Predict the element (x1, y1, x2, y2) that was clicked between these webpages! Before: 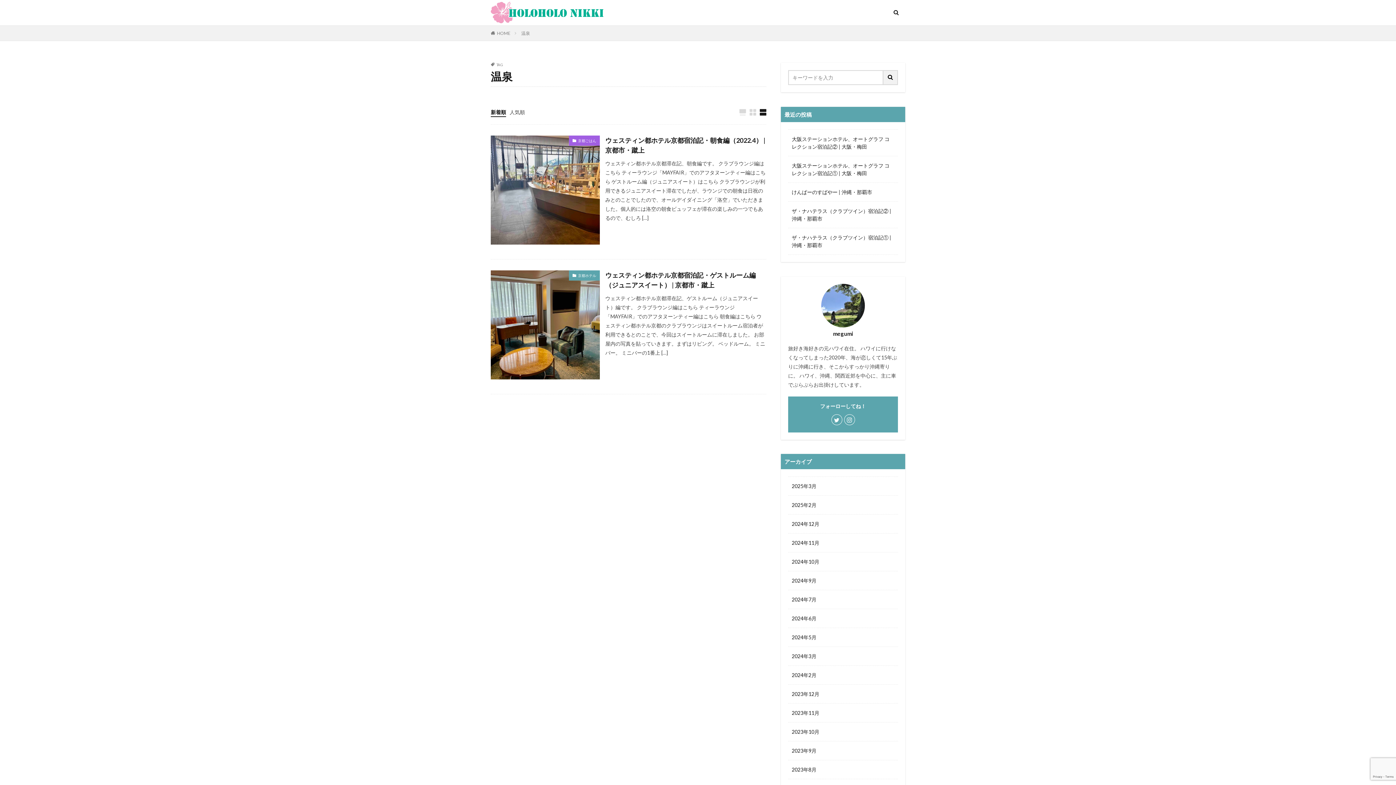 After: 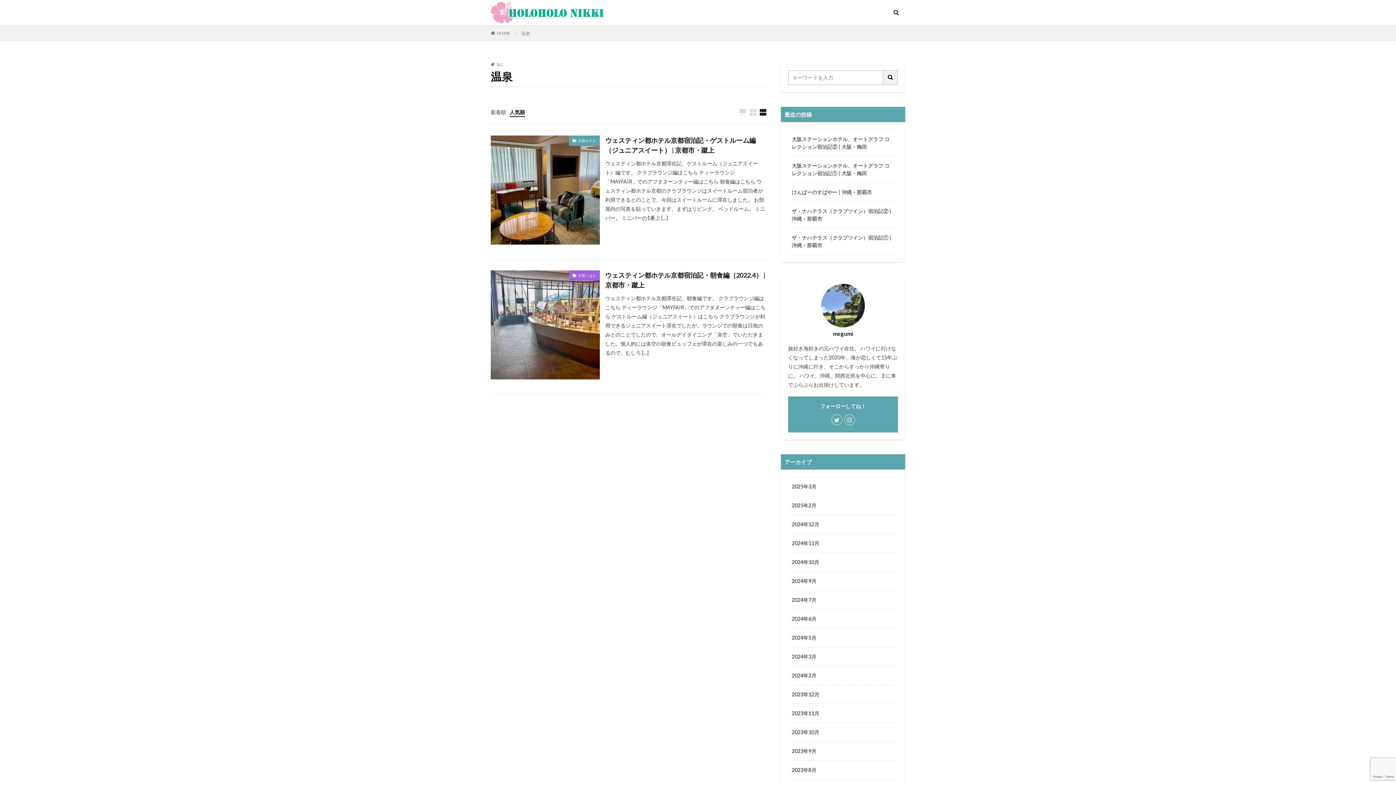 Action: bbox: (509, 109, 525, 115) label: 人気順